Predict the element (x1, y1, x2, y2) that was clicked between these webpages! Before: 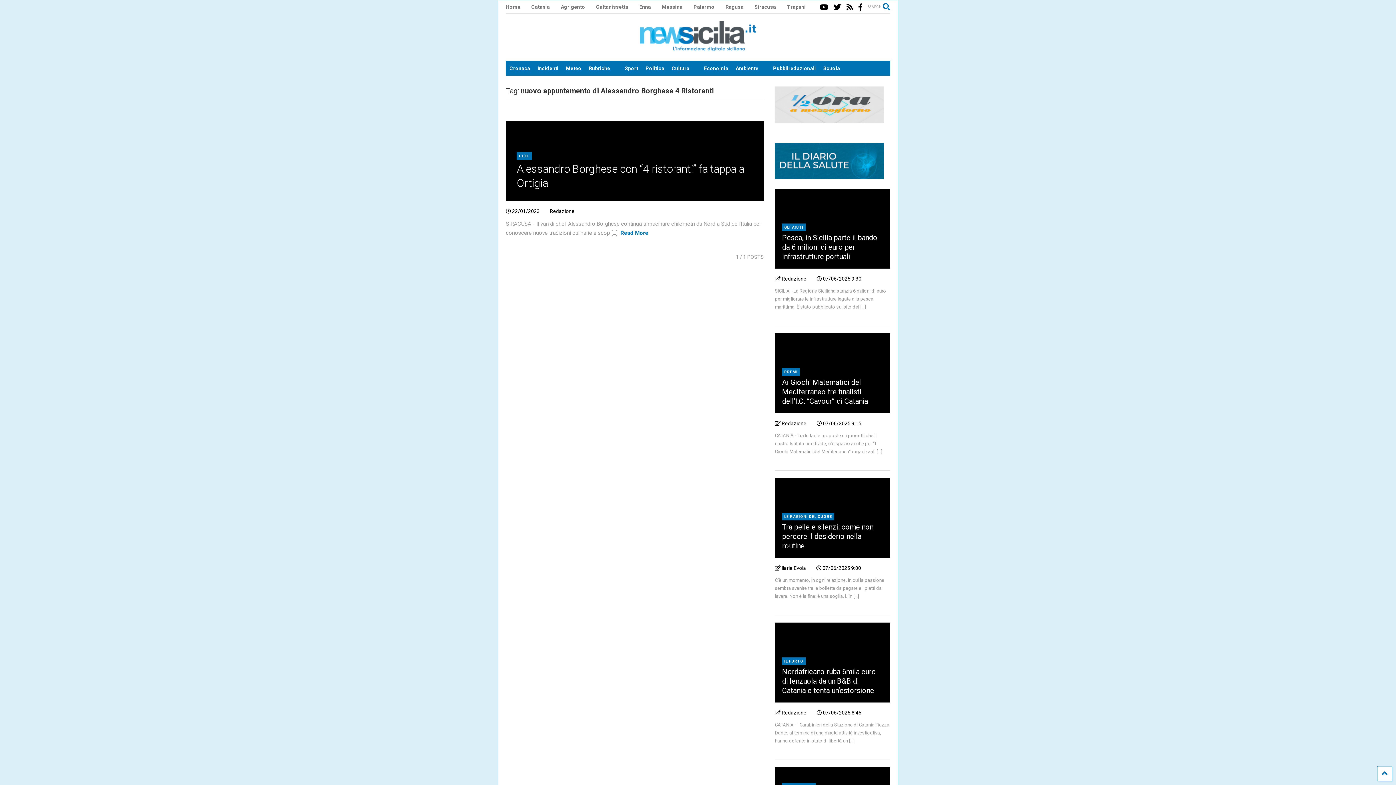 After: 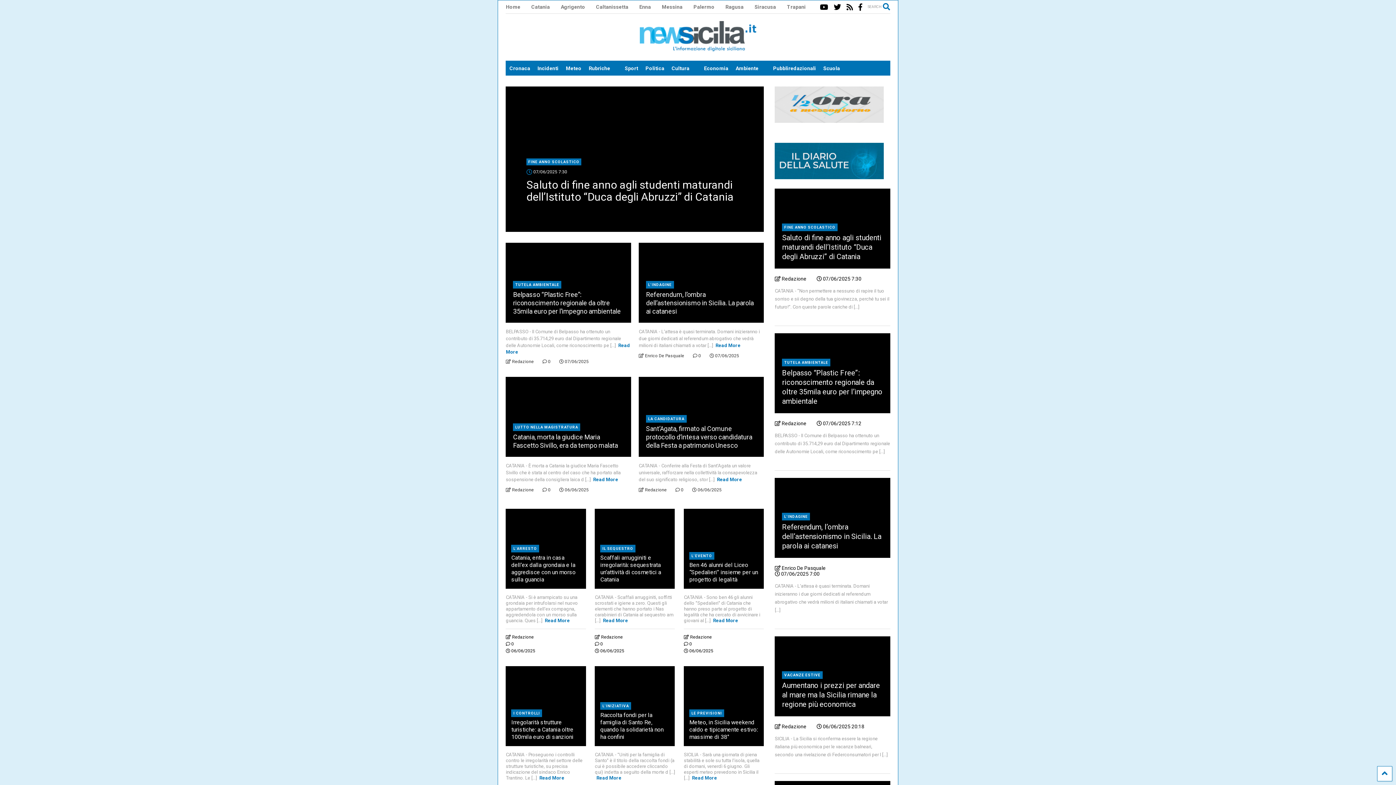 Action: bbox: (531, 0, 560, 13) label: Catania